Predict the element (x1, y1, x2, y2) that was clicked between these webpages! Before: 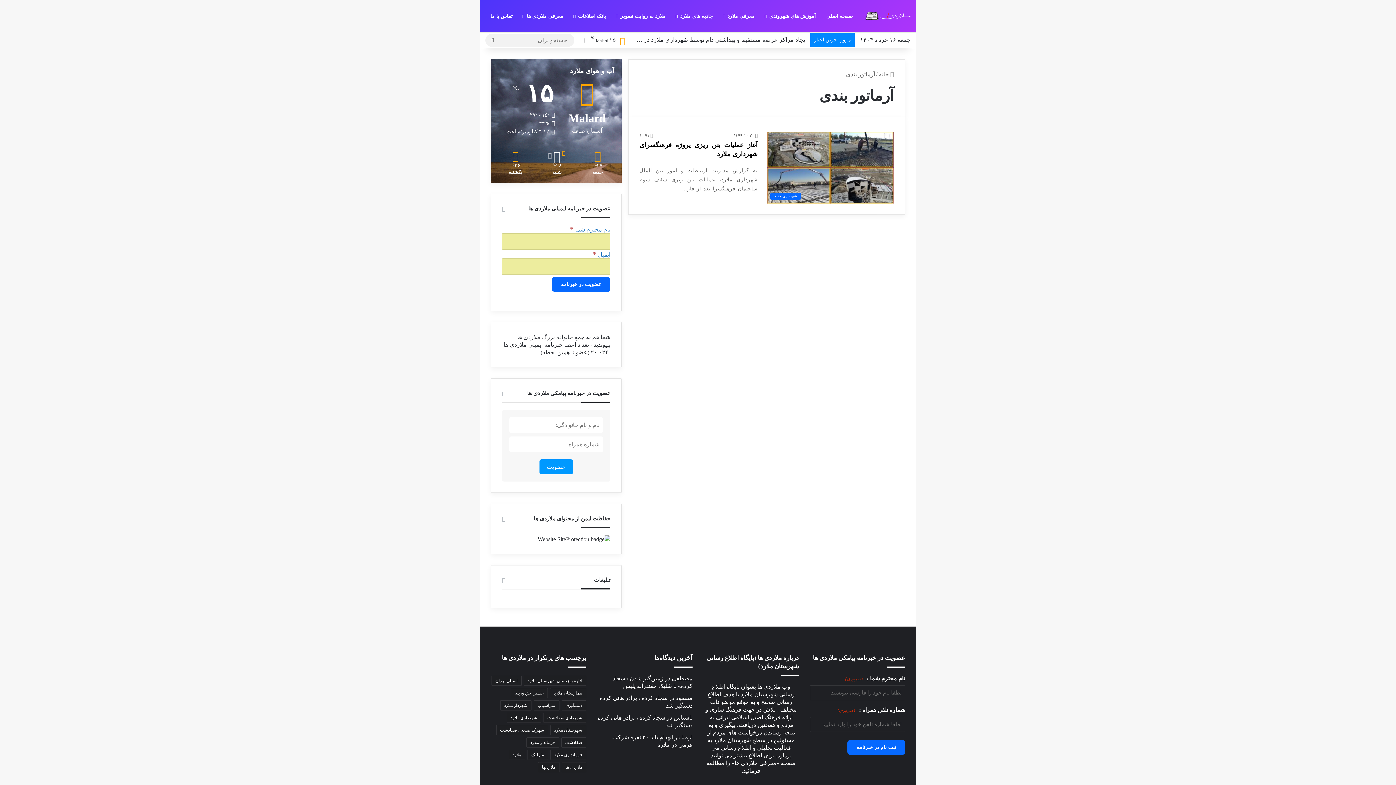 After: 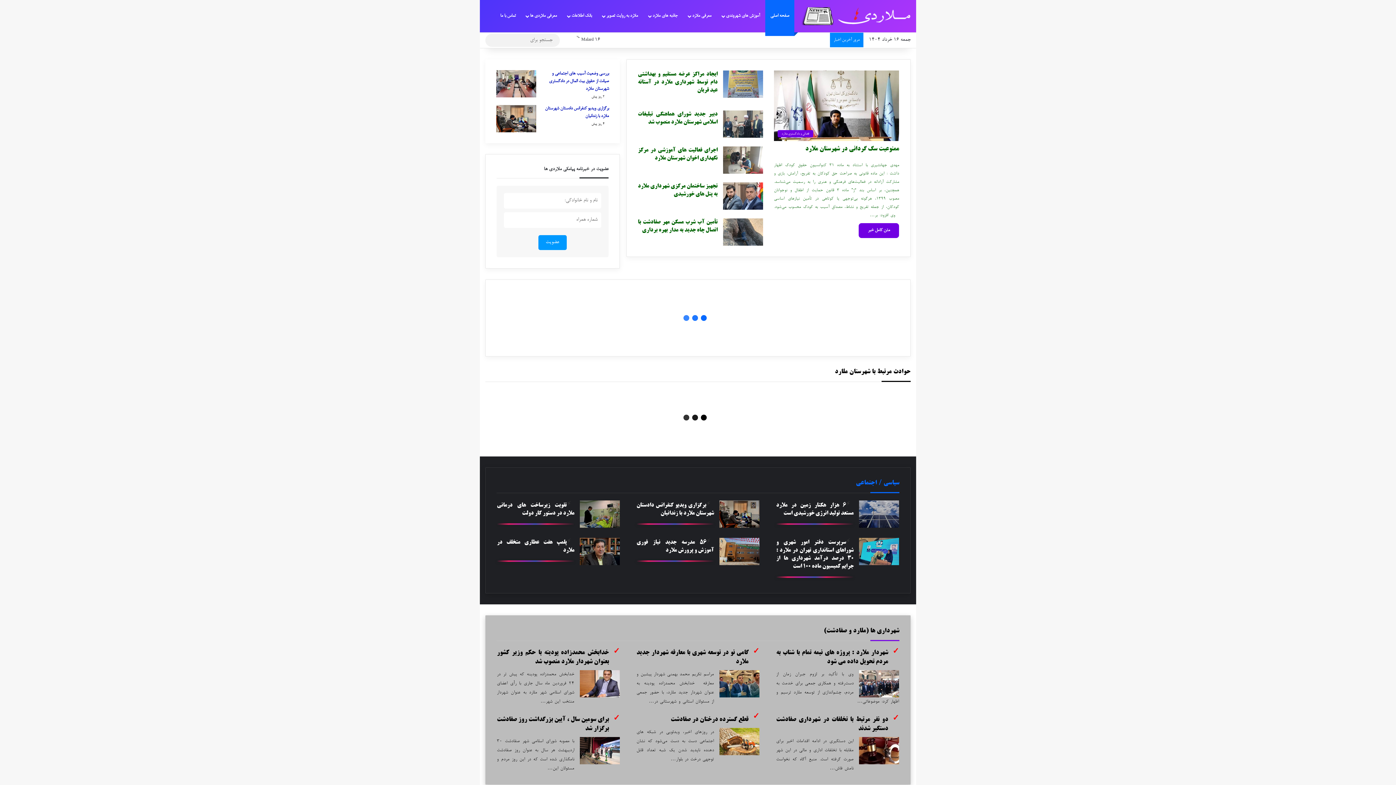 Action: label: صفحه اصلی bbox: (821, 0, 858, 32)